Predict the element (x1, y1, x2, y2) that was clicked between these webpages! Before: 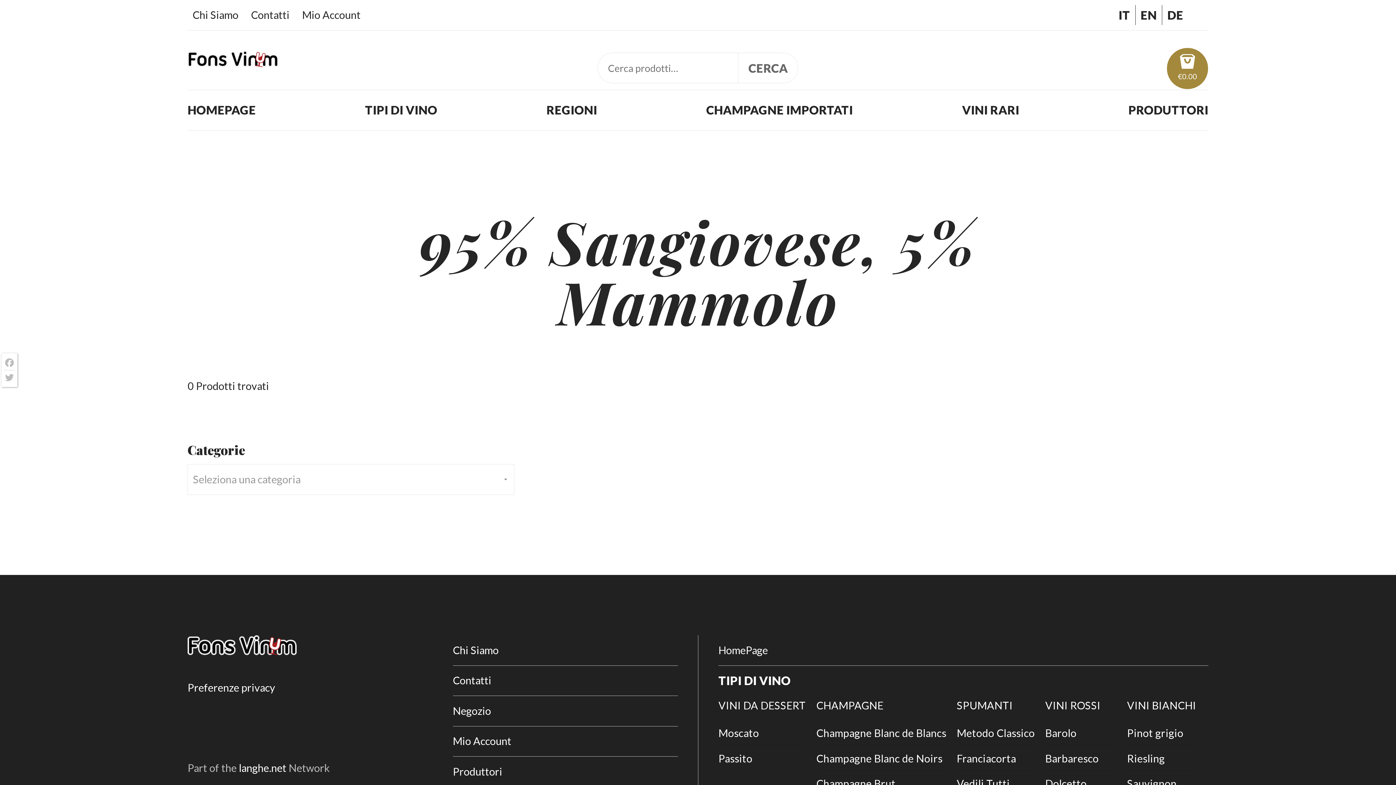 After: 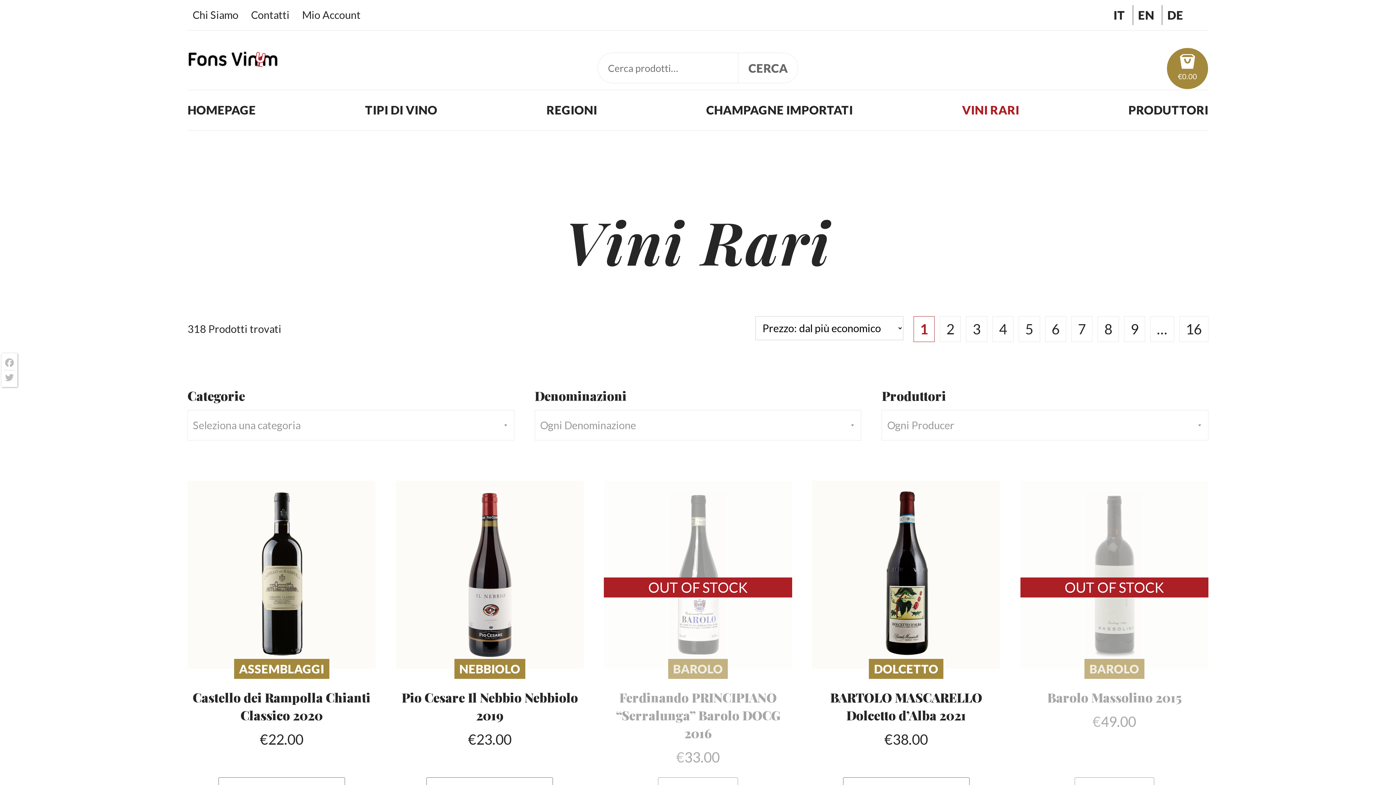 Action: label: VINI RARI bbox: (962, 100, 1019, 120)